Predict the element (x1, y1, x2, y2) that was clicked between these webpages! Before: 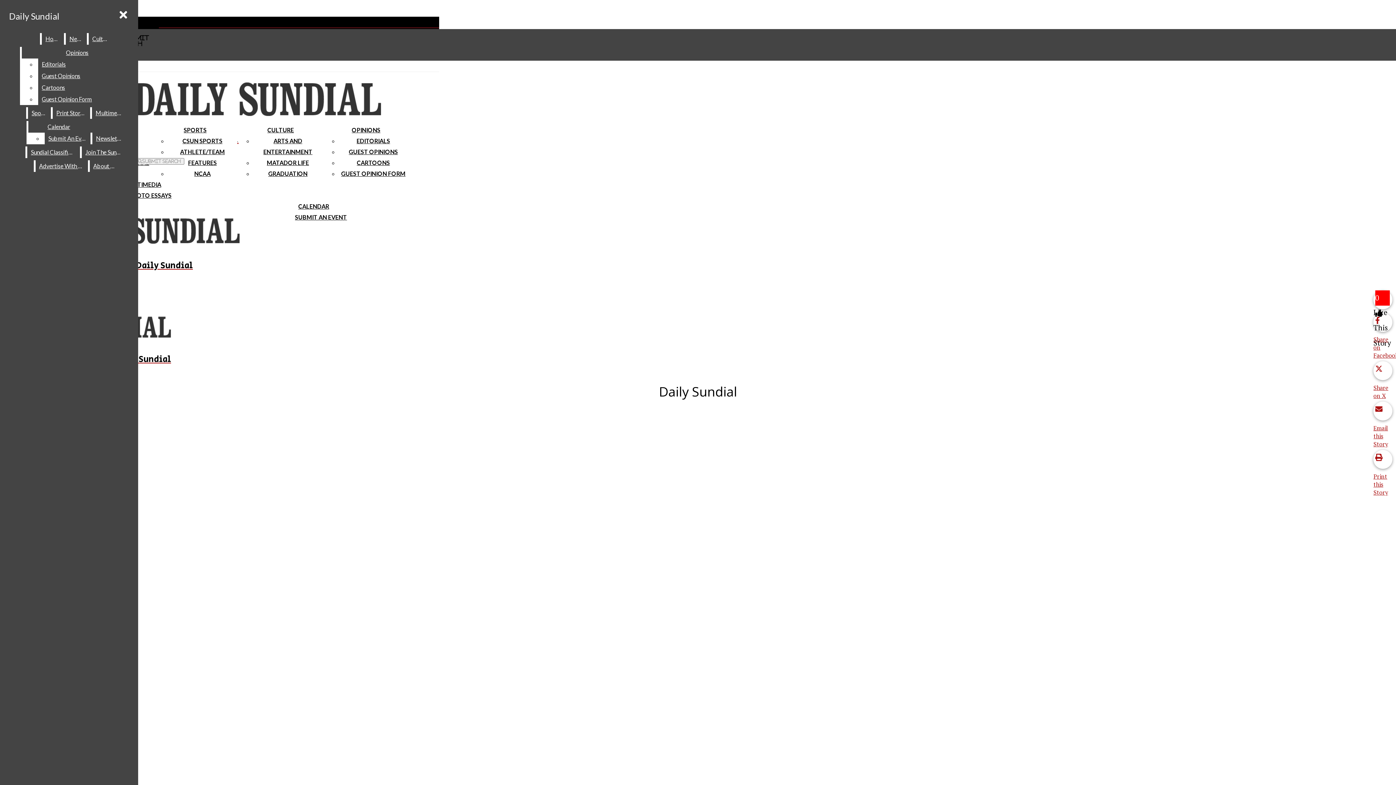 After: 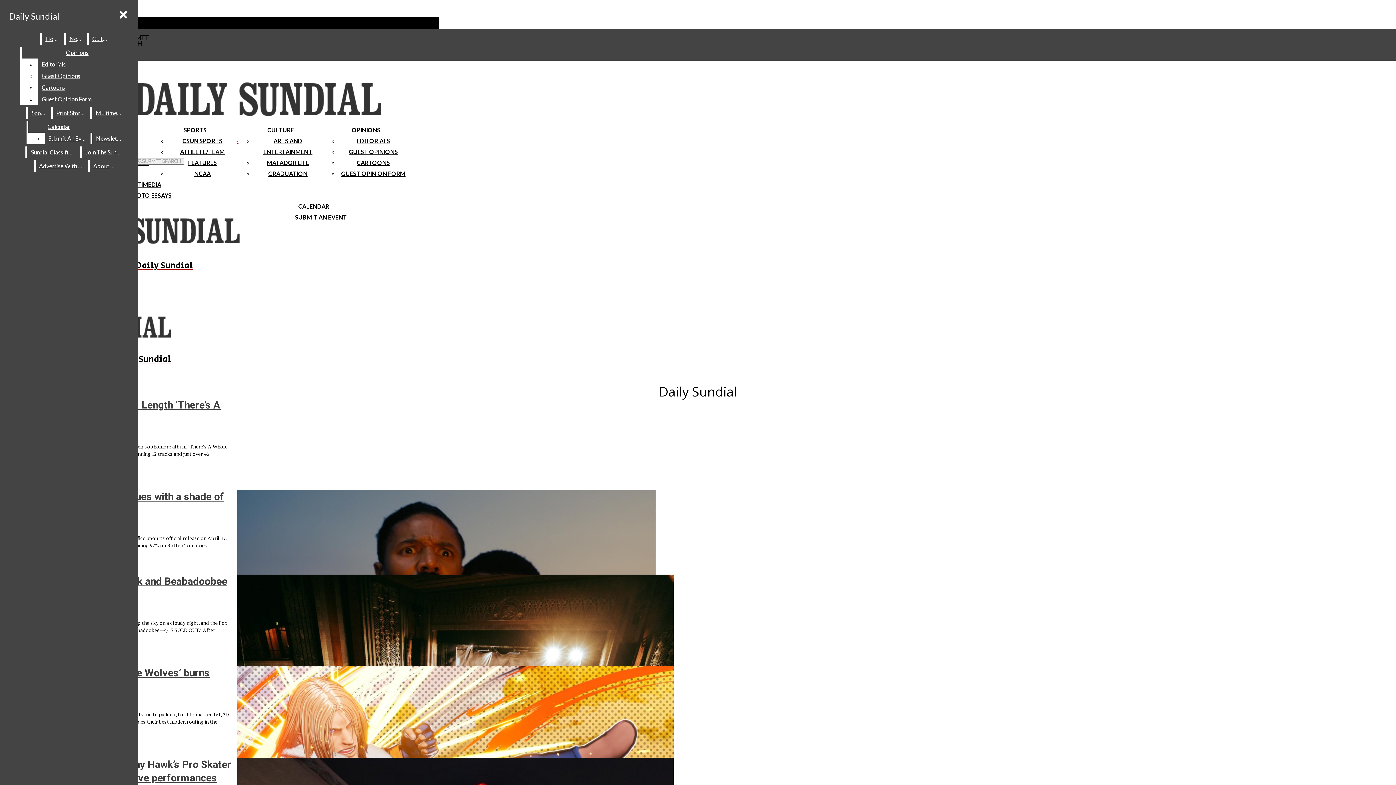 Action: bbox: (88, 33, 112, 44) label: Culture